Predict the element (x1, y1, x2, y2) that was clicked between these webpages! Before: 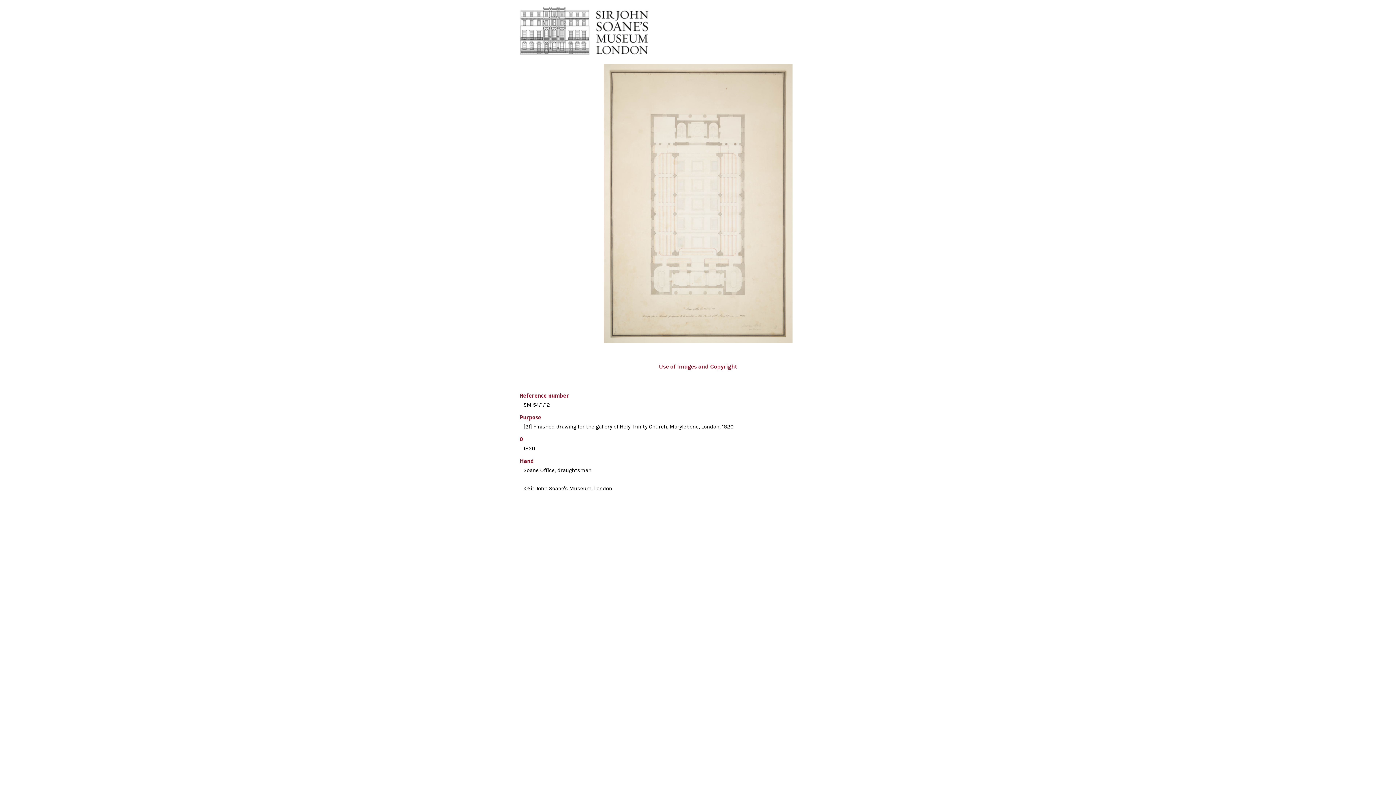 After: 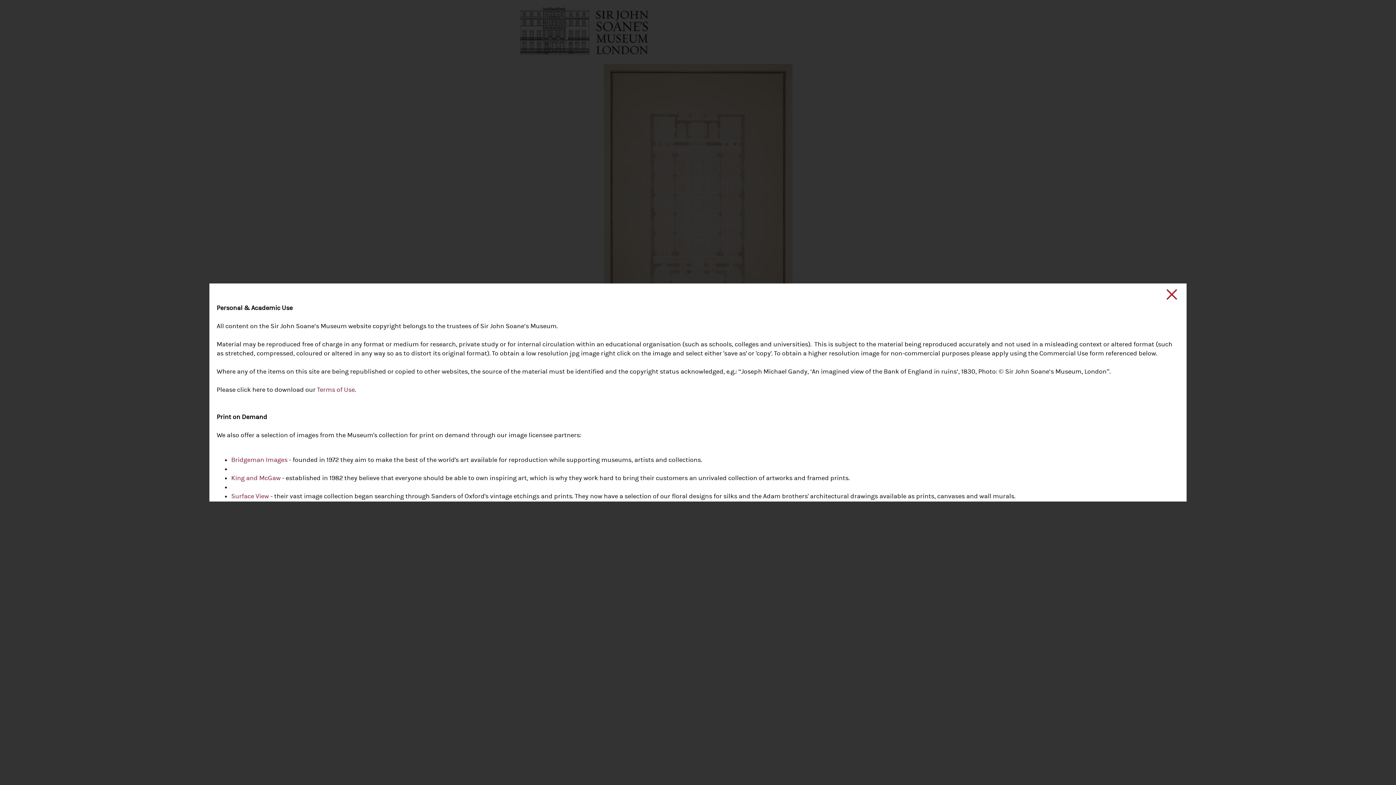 Action: bbox: (659, 363, 737, 370) label: Use of Images and Copyright